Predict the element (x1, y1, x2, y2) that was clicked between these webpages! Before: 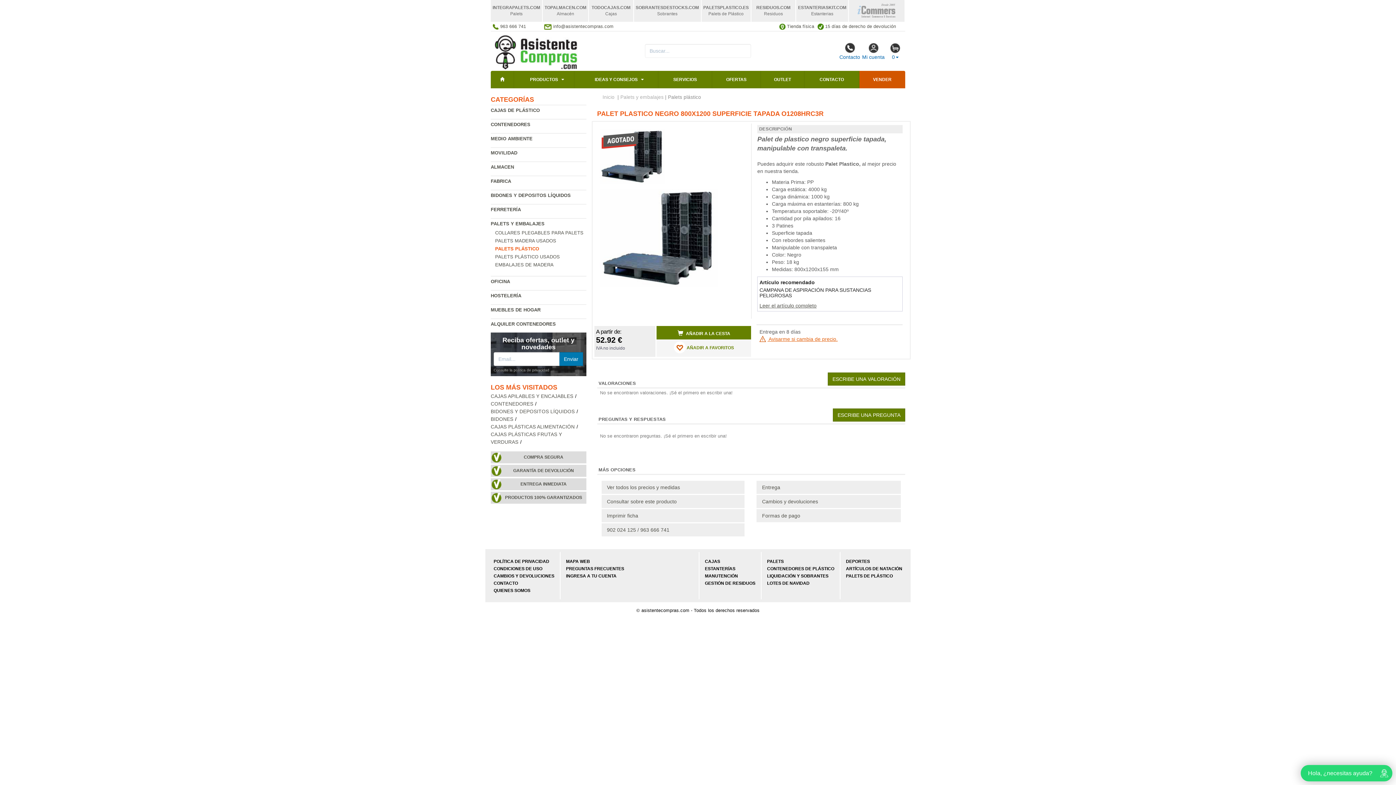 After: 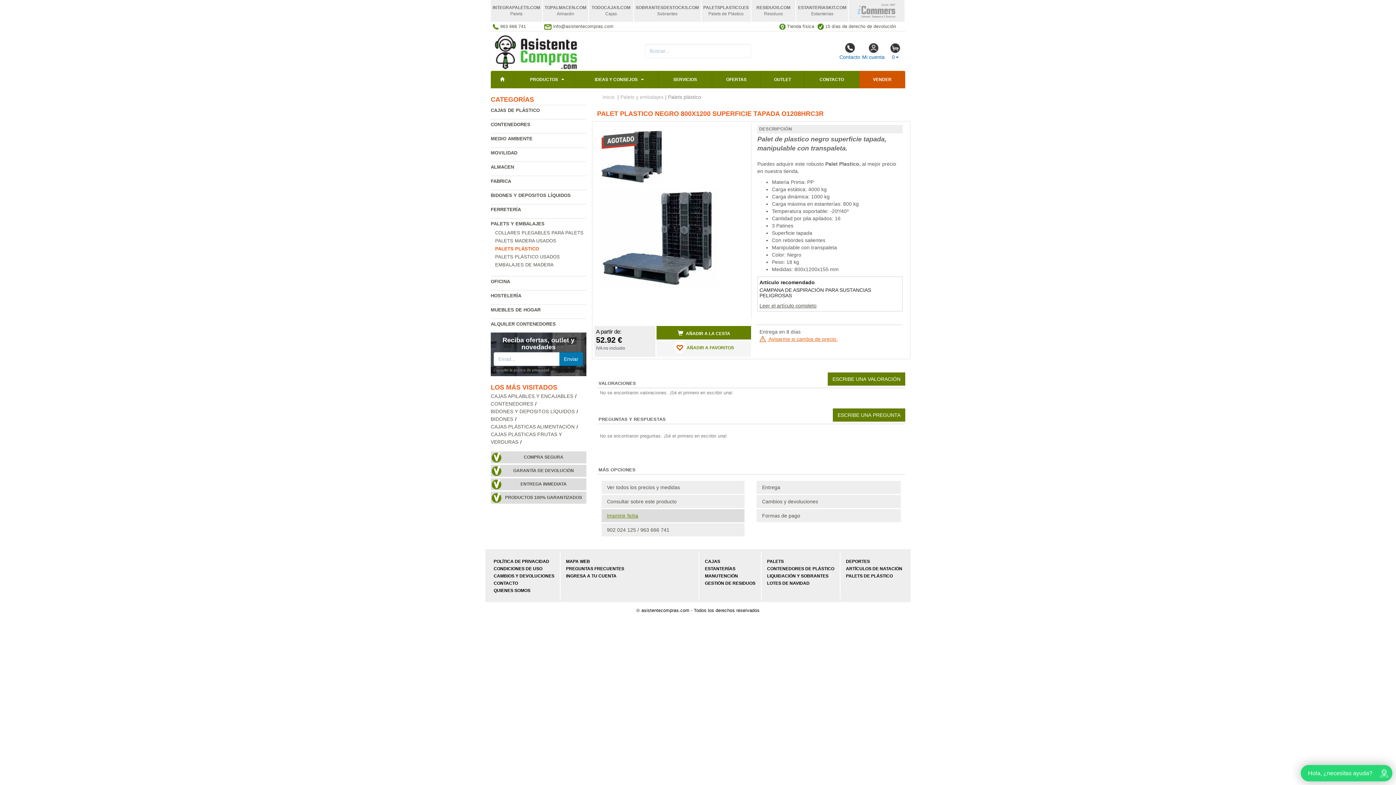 Action: bbox: (601, 509, 745, 523) label: Imprimir ficha